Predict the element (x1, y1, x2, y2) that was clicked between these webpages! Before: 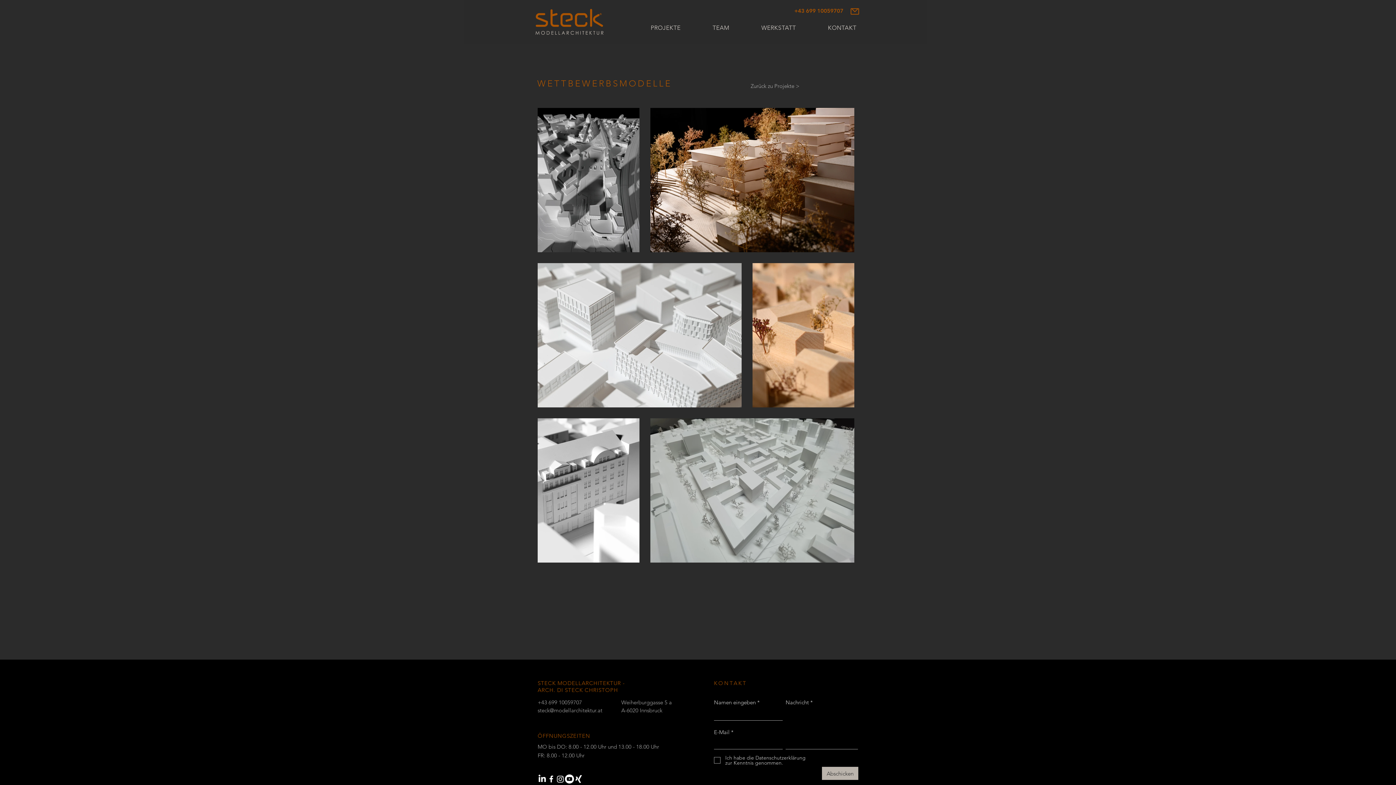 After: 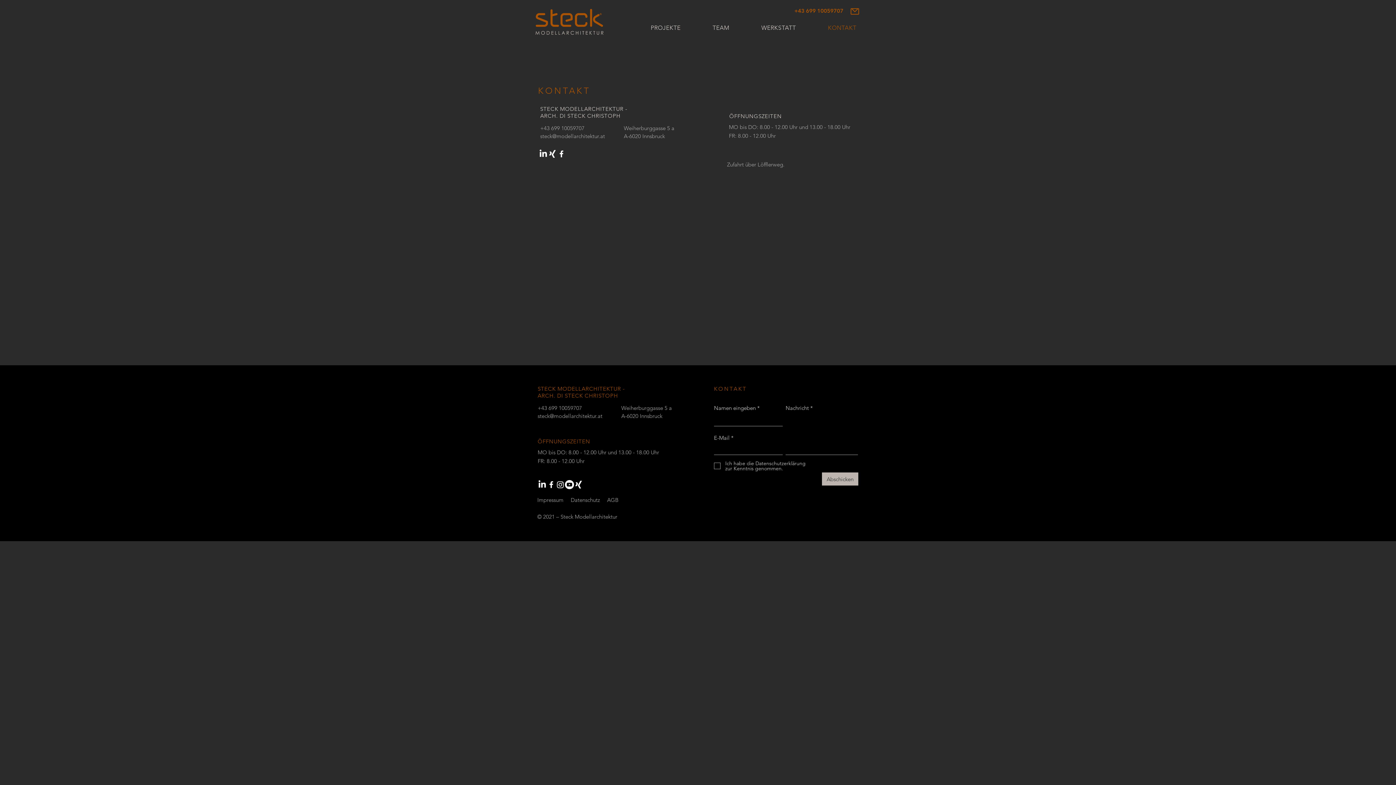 Action: bbox: (813, 20, 871, 34) label: KONTAKT